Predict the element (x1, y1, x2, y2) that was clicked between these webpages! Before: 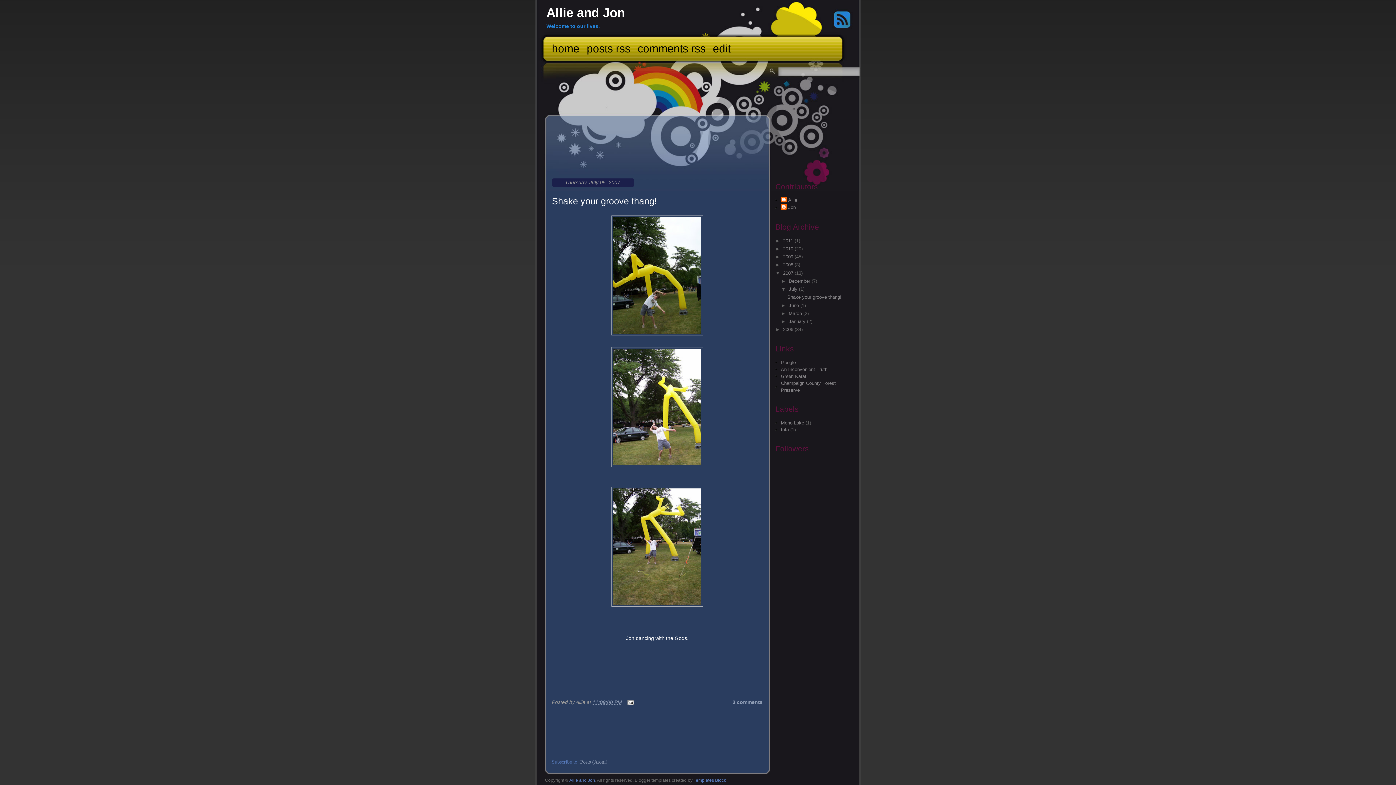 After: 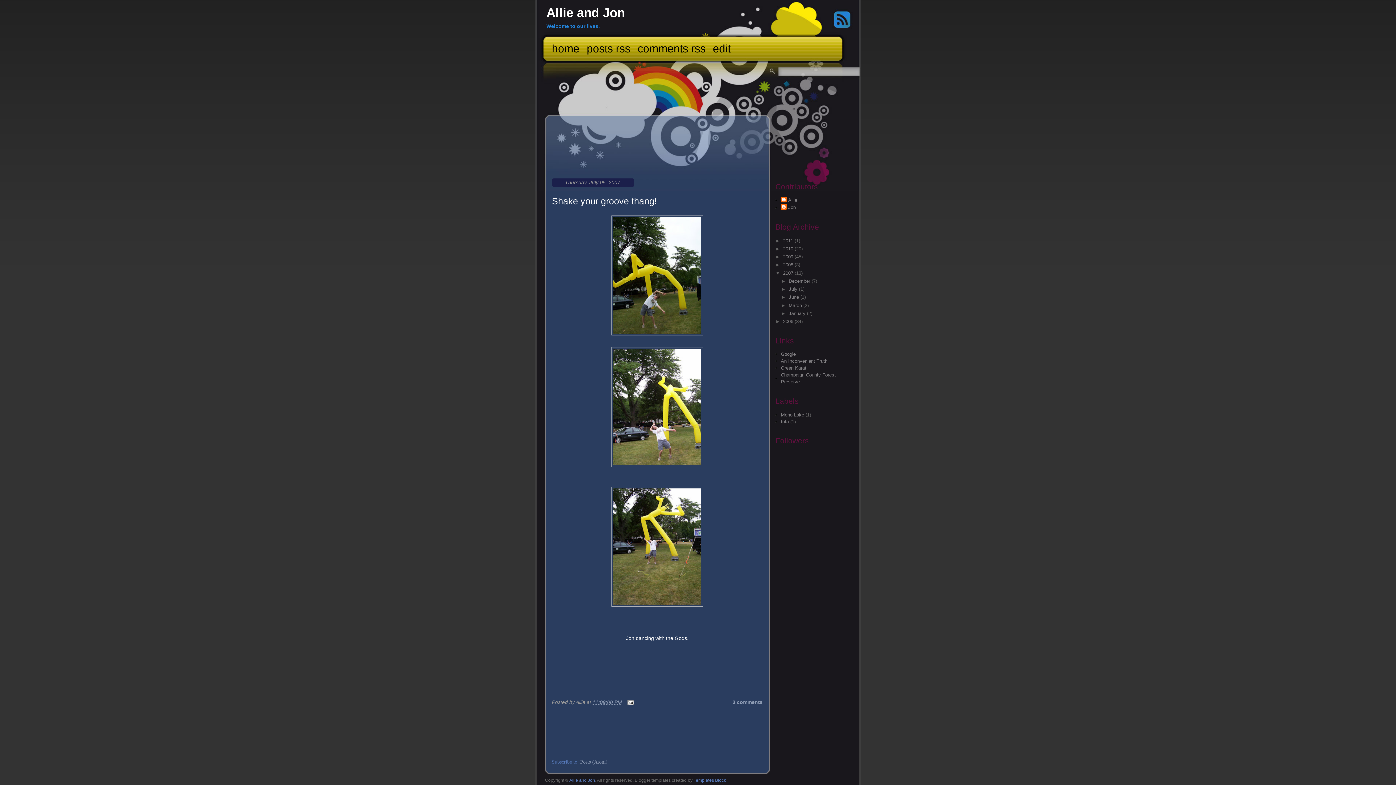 Action: bbox: (781, 286, 788, 292) label: ▼  